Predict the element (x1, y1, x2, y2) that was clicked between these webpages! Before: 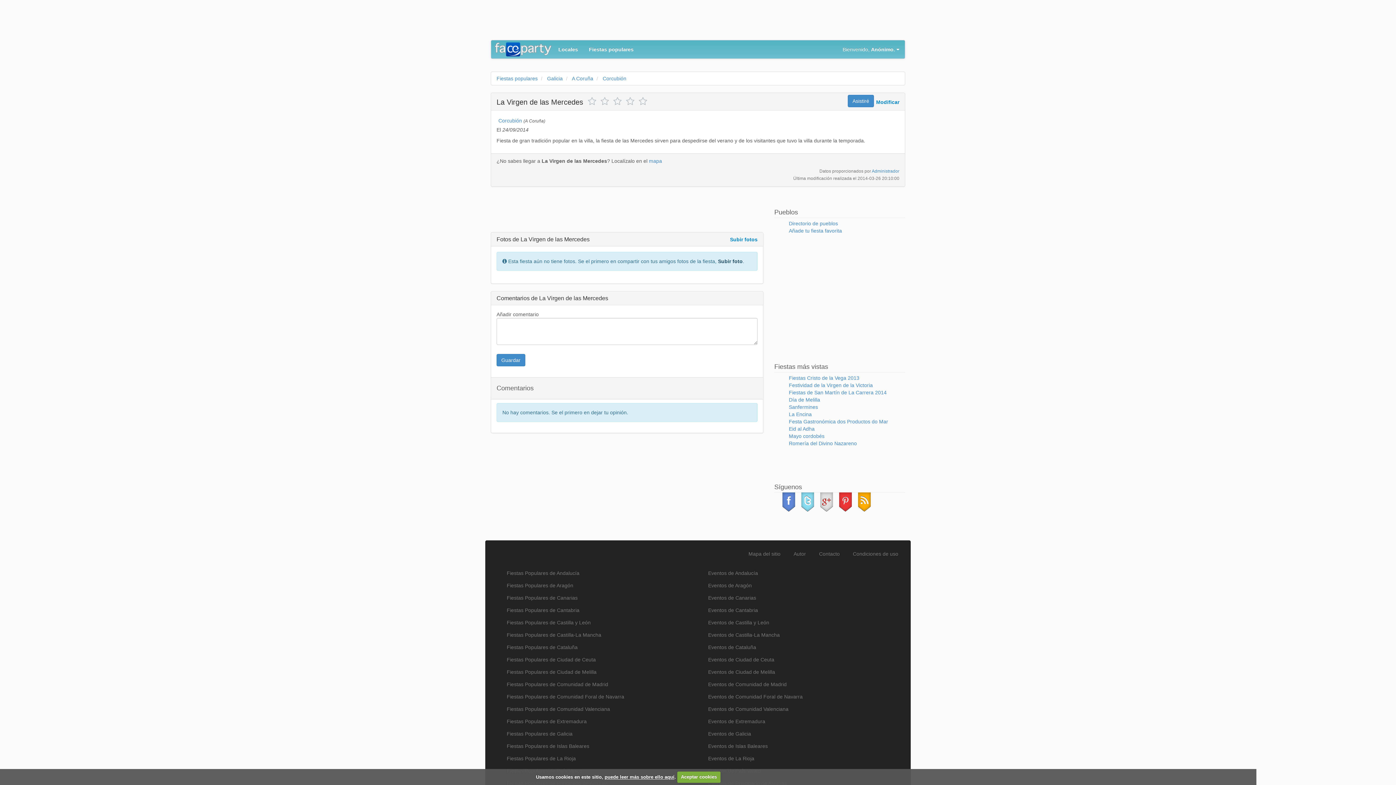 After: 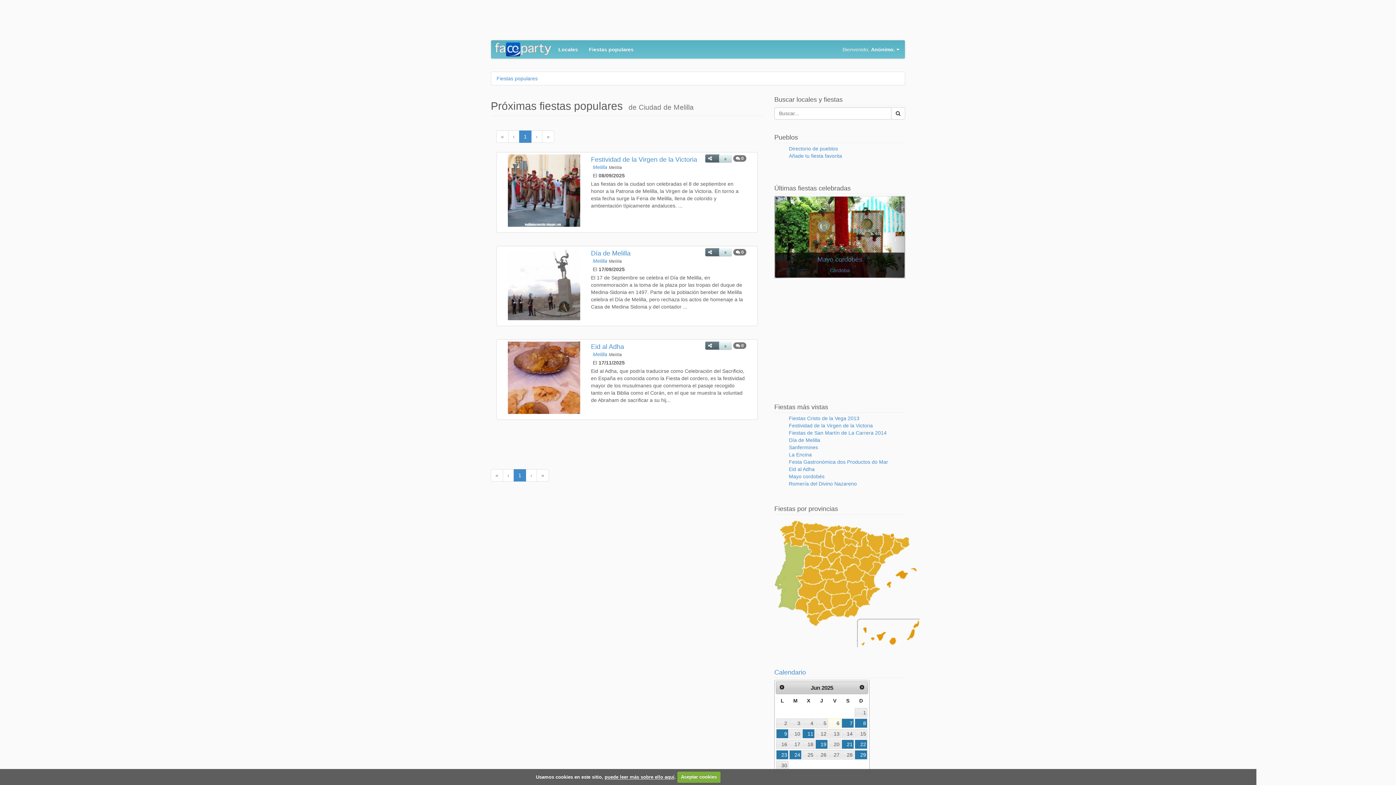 Action: bbox: (502, 666, 601, 678) label: Fiestas Populares de Ciudad de Melilla